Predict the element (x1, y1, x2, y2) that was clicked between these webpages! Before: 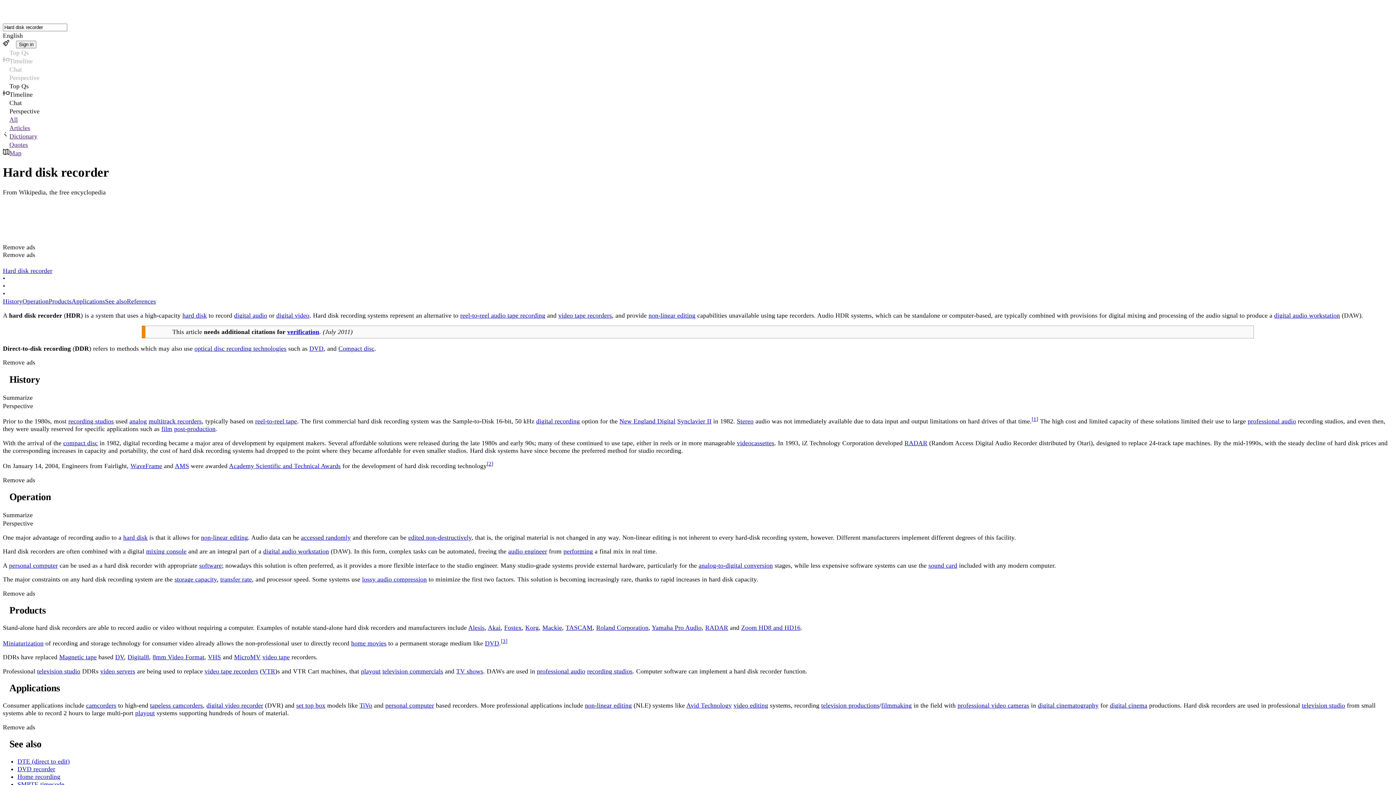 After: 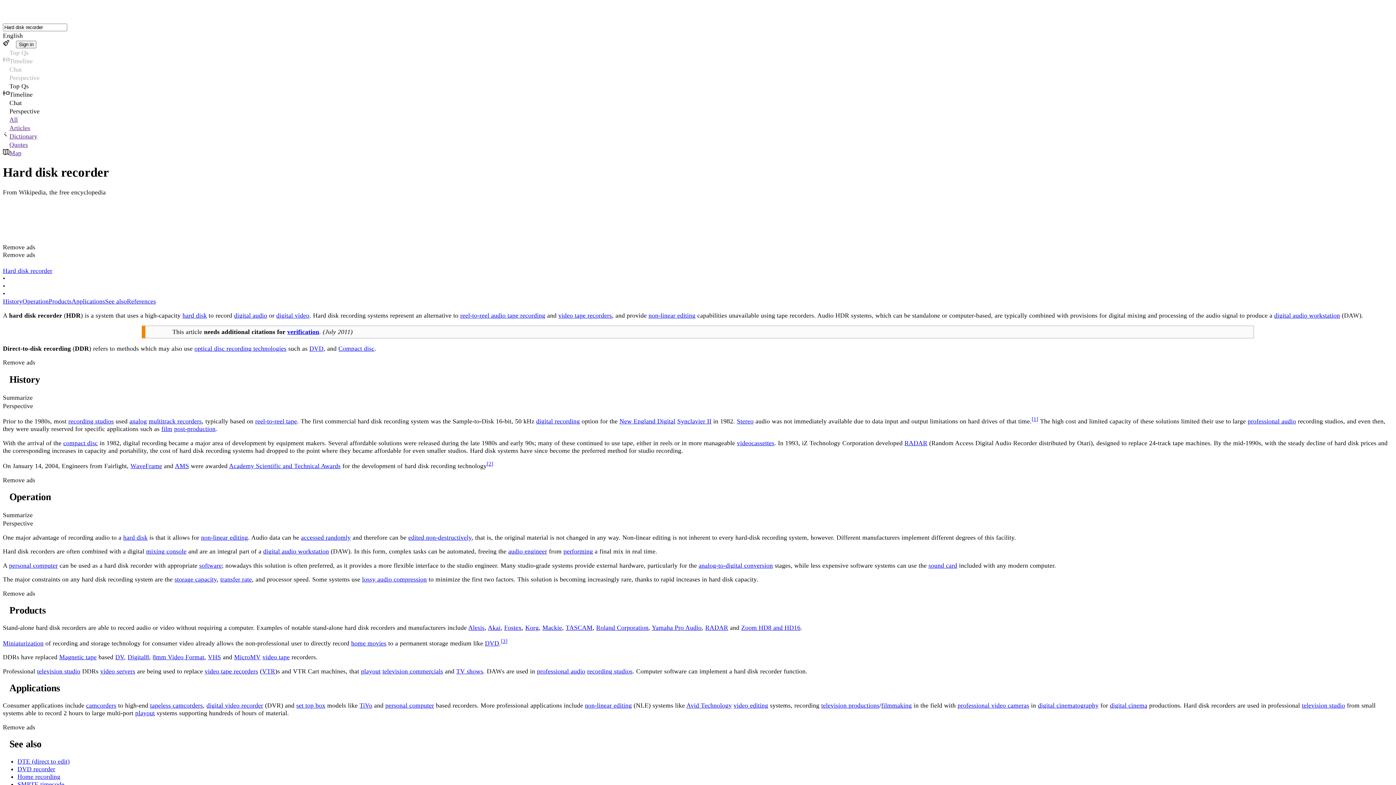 Action: label: Dictionary bbox: (2, 132, 1393, 140)